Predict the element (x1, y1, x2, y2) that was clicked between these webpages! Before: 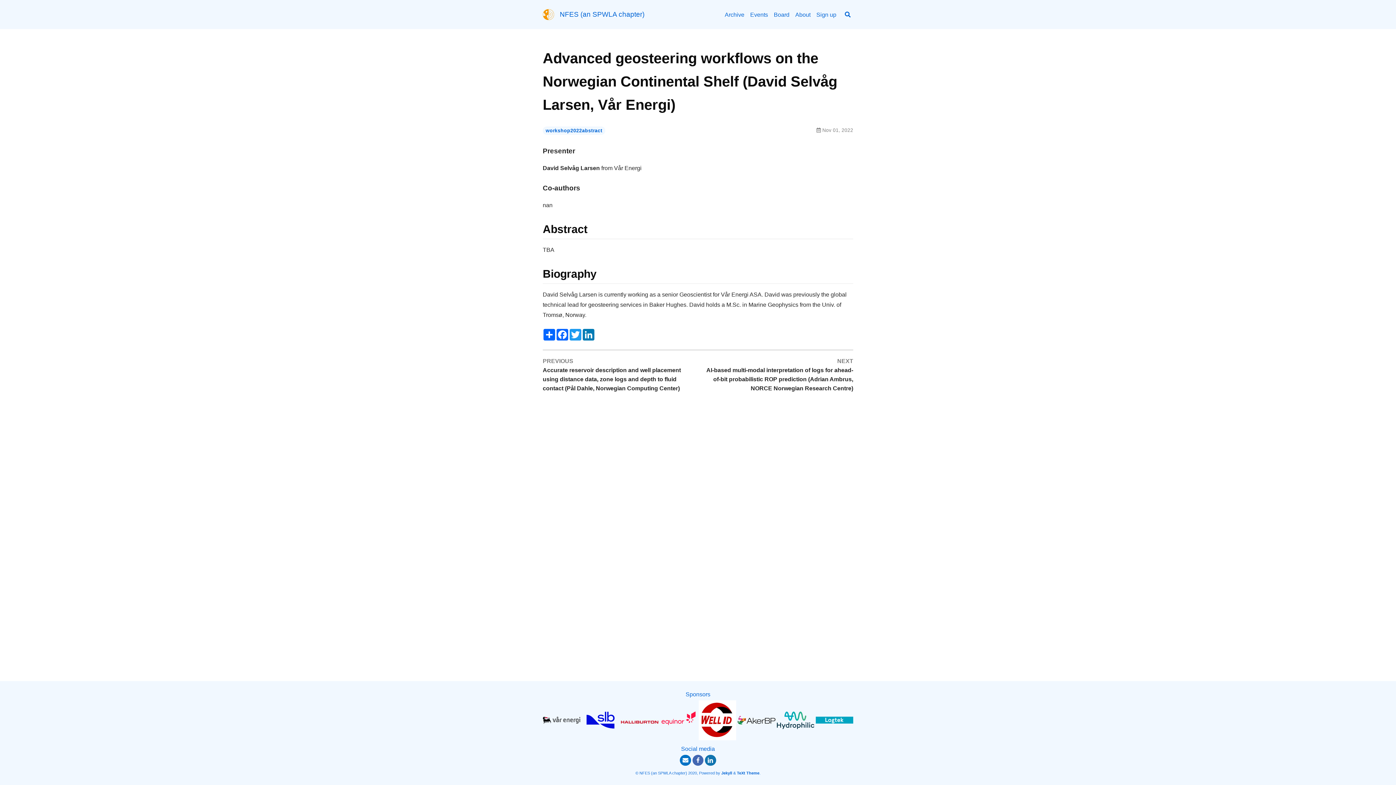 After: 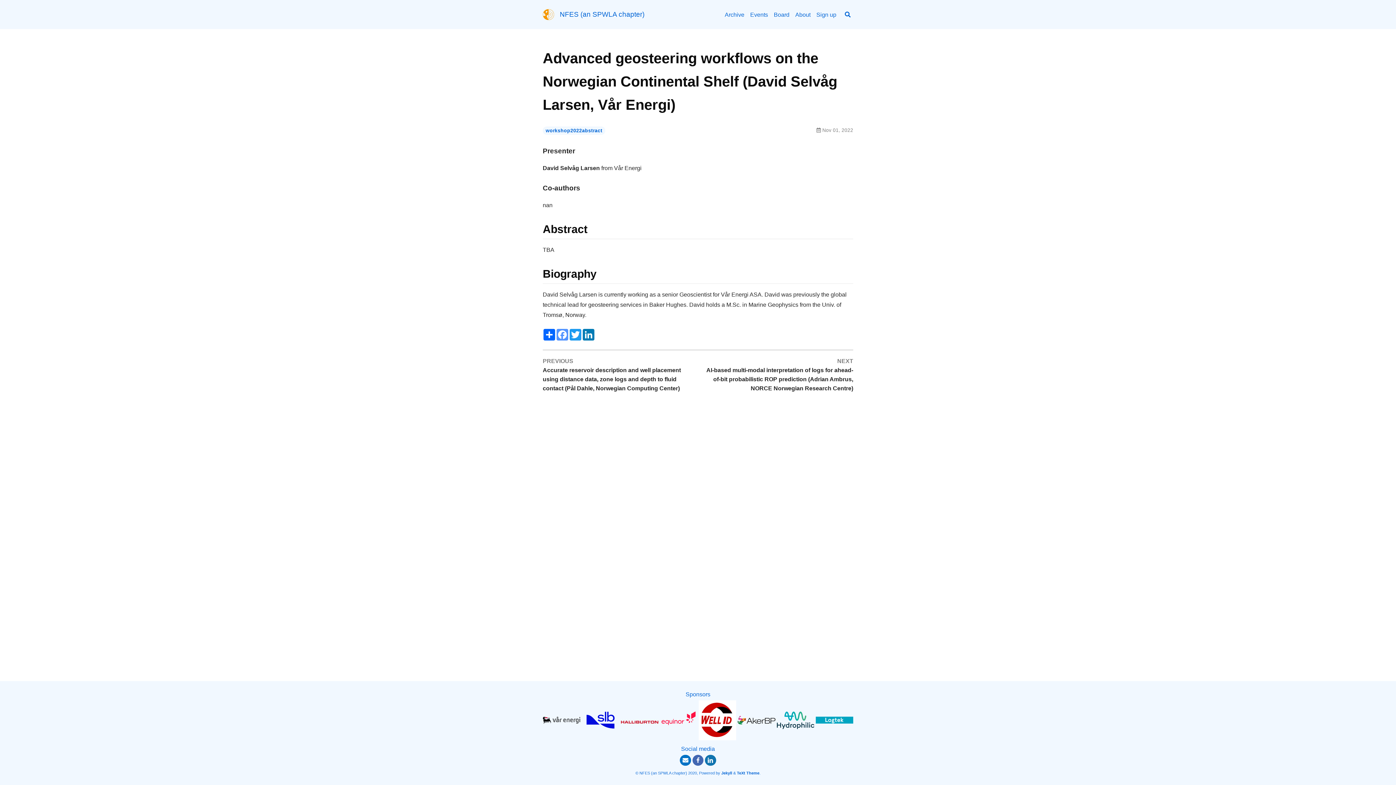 Action: bbox: (556, 329, 569, 340) label: Facebook